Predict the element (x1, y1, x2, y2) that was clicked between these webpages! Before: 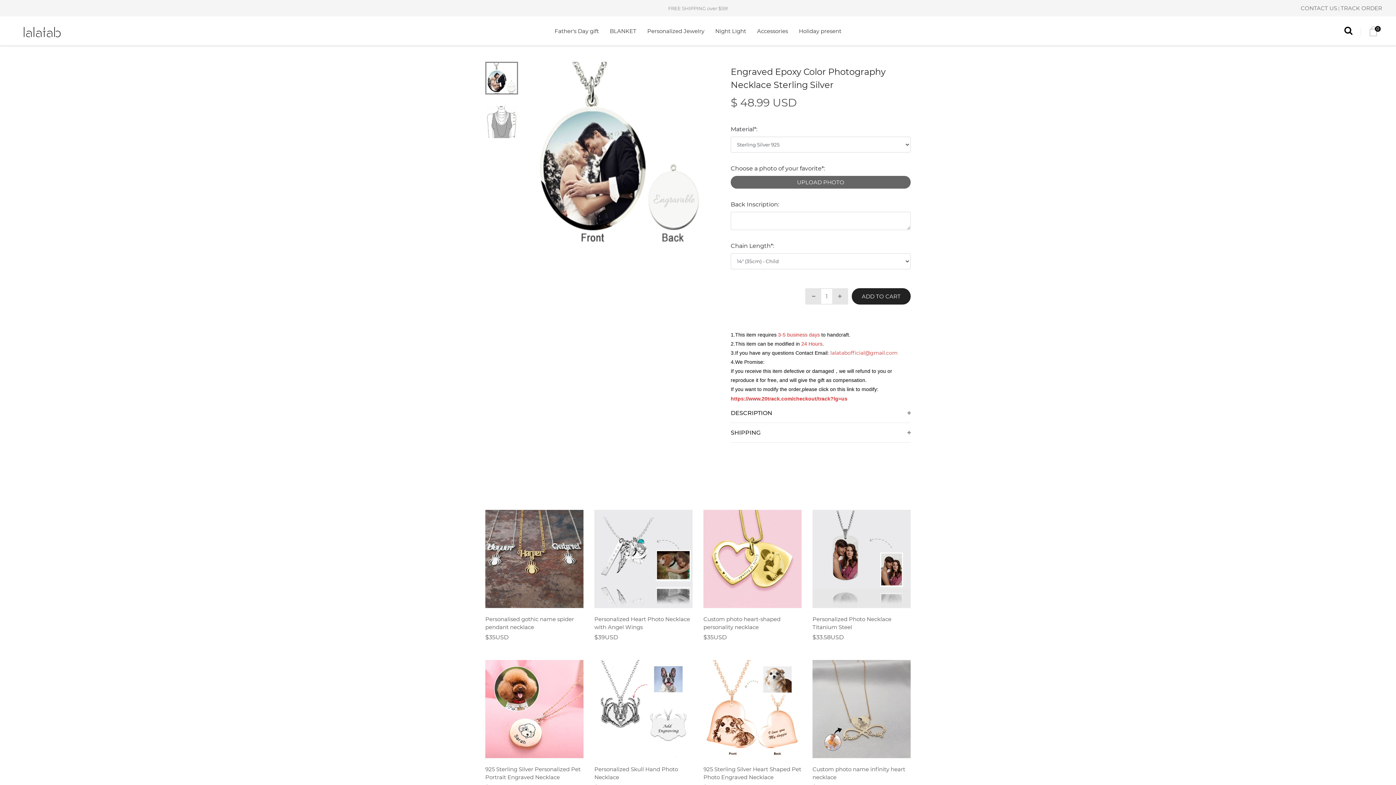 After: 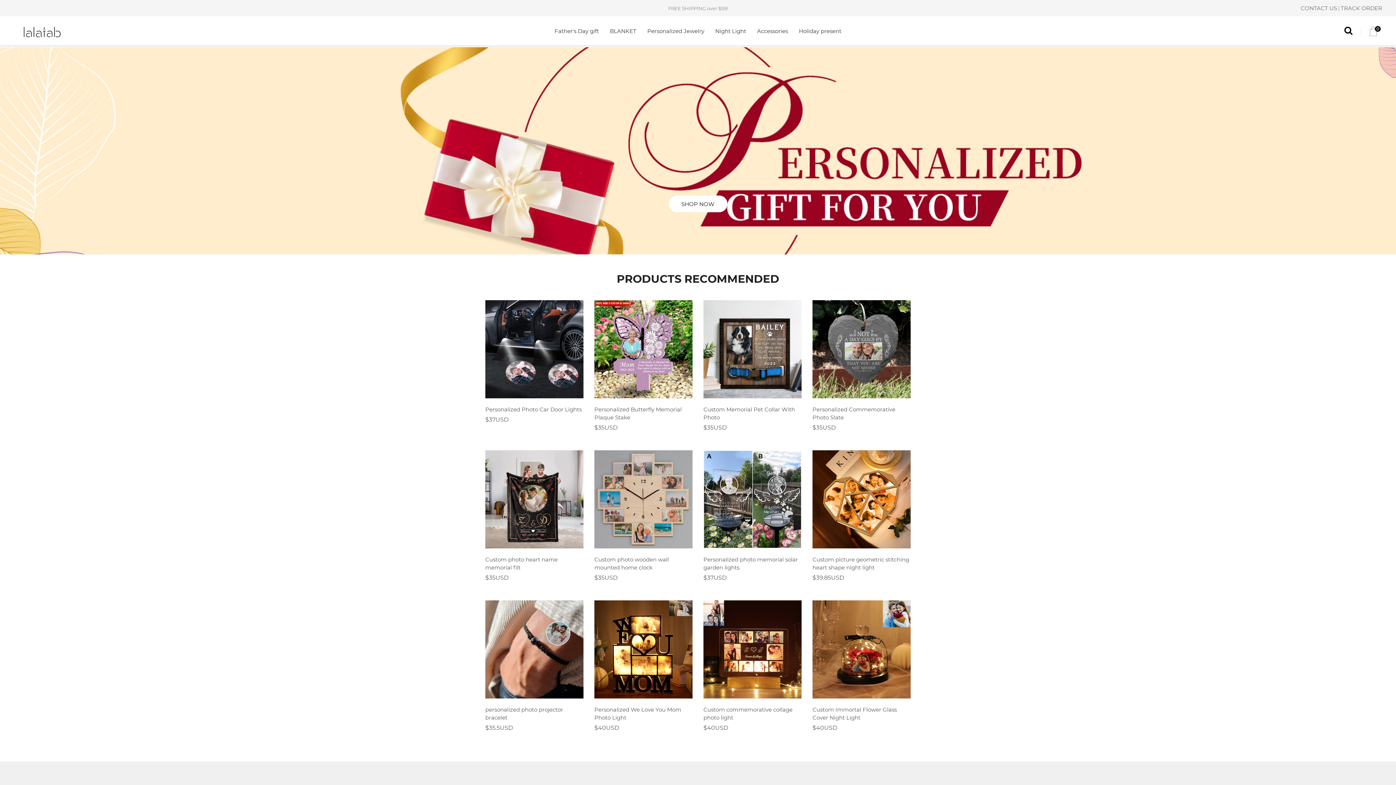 Action: bbox: (18, 21, 64, 40)